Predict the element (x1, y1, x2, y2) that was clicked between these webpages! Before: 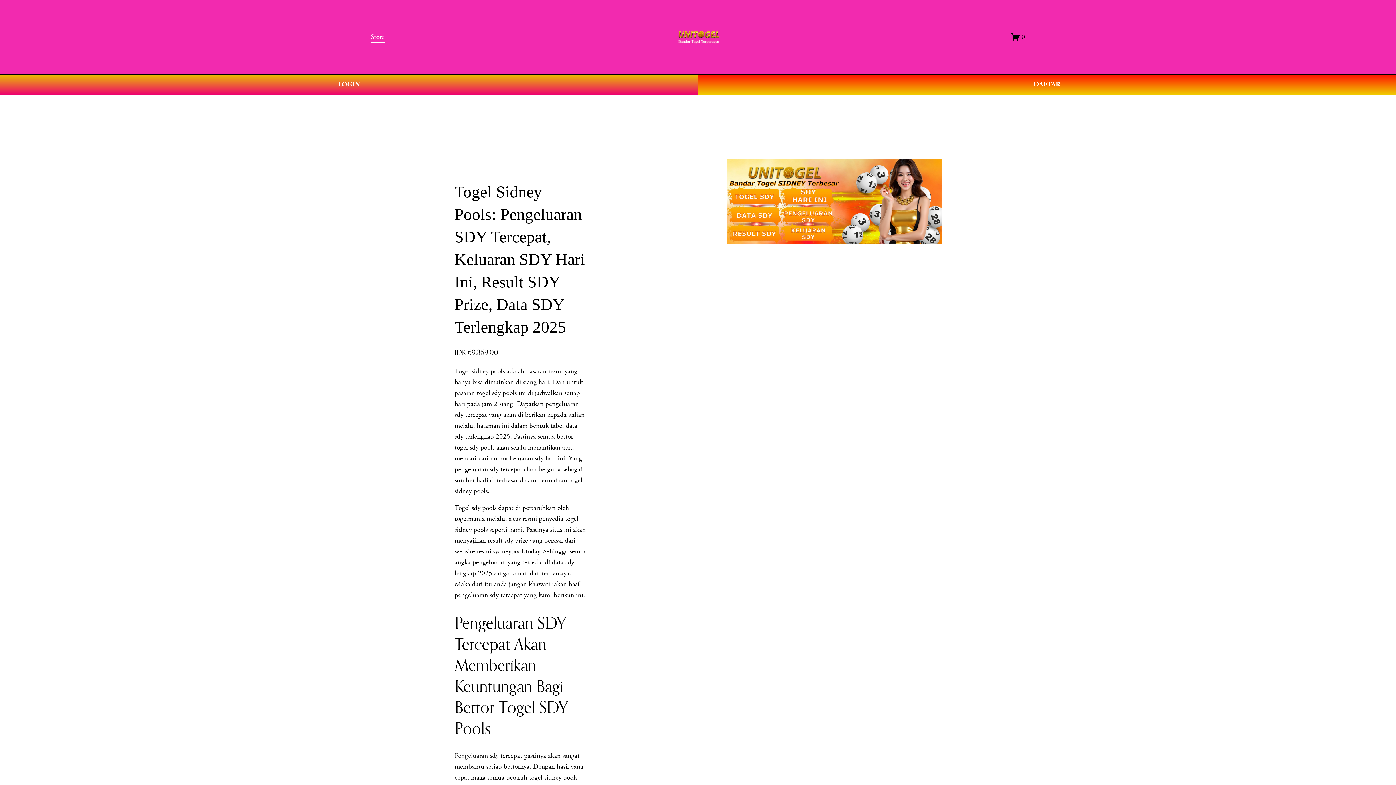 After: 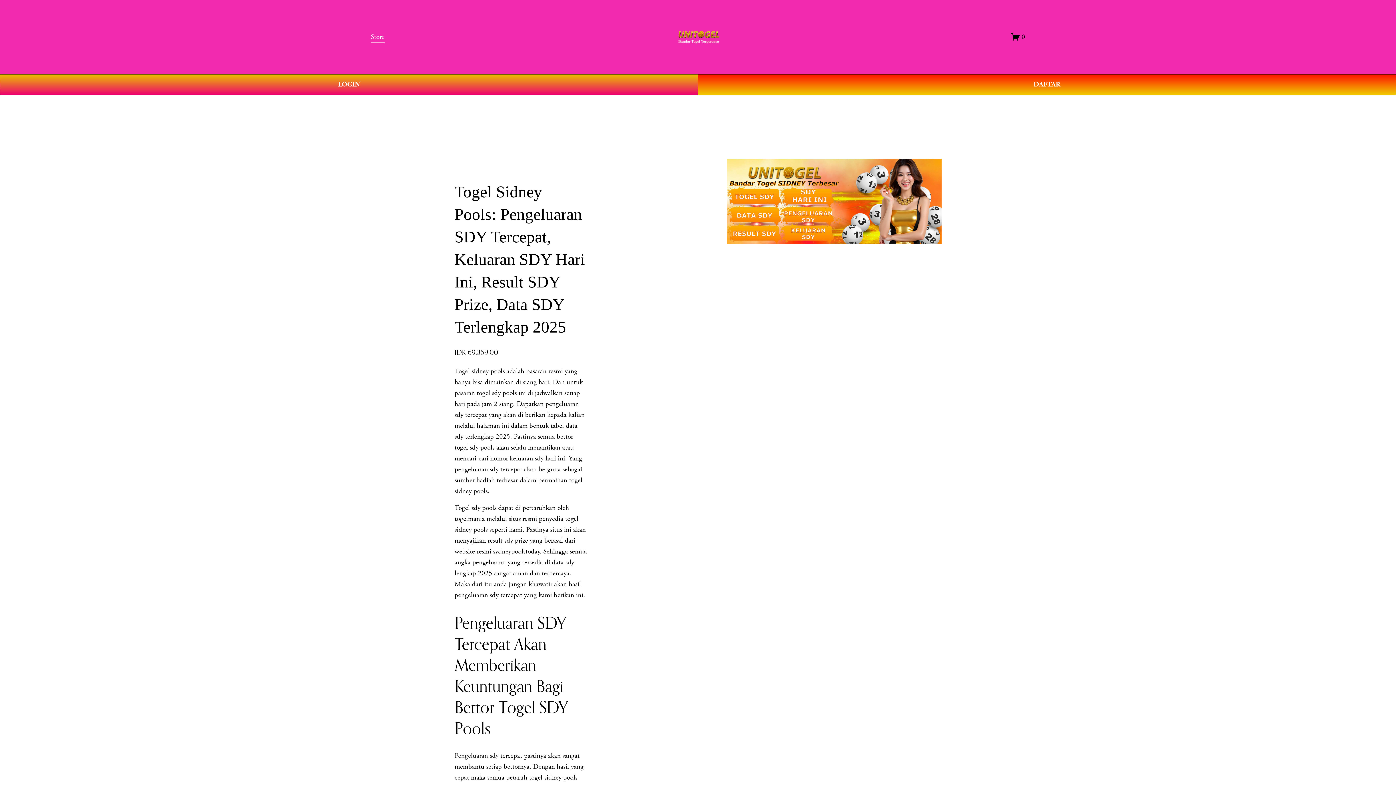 Action: bbox: (370, 30, 384, 43) label: Store